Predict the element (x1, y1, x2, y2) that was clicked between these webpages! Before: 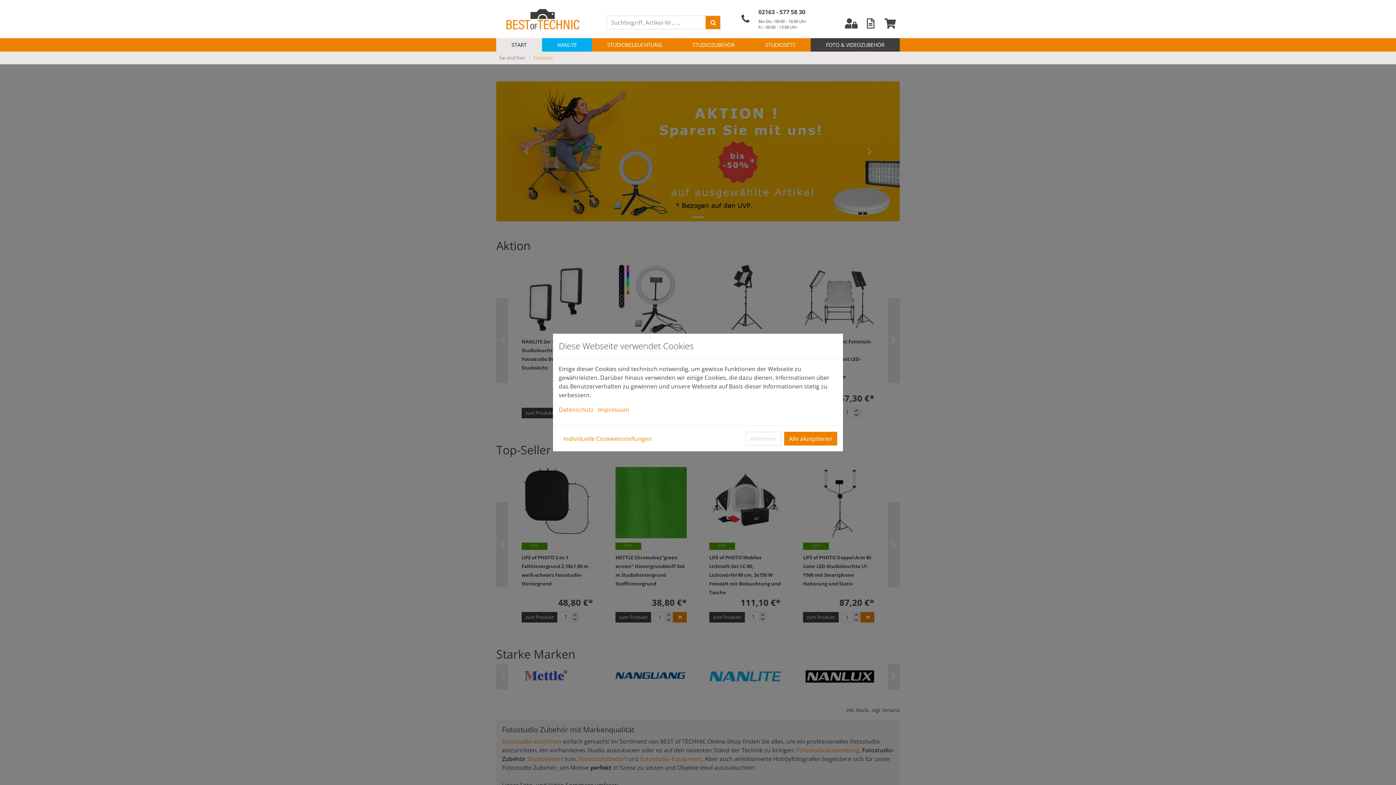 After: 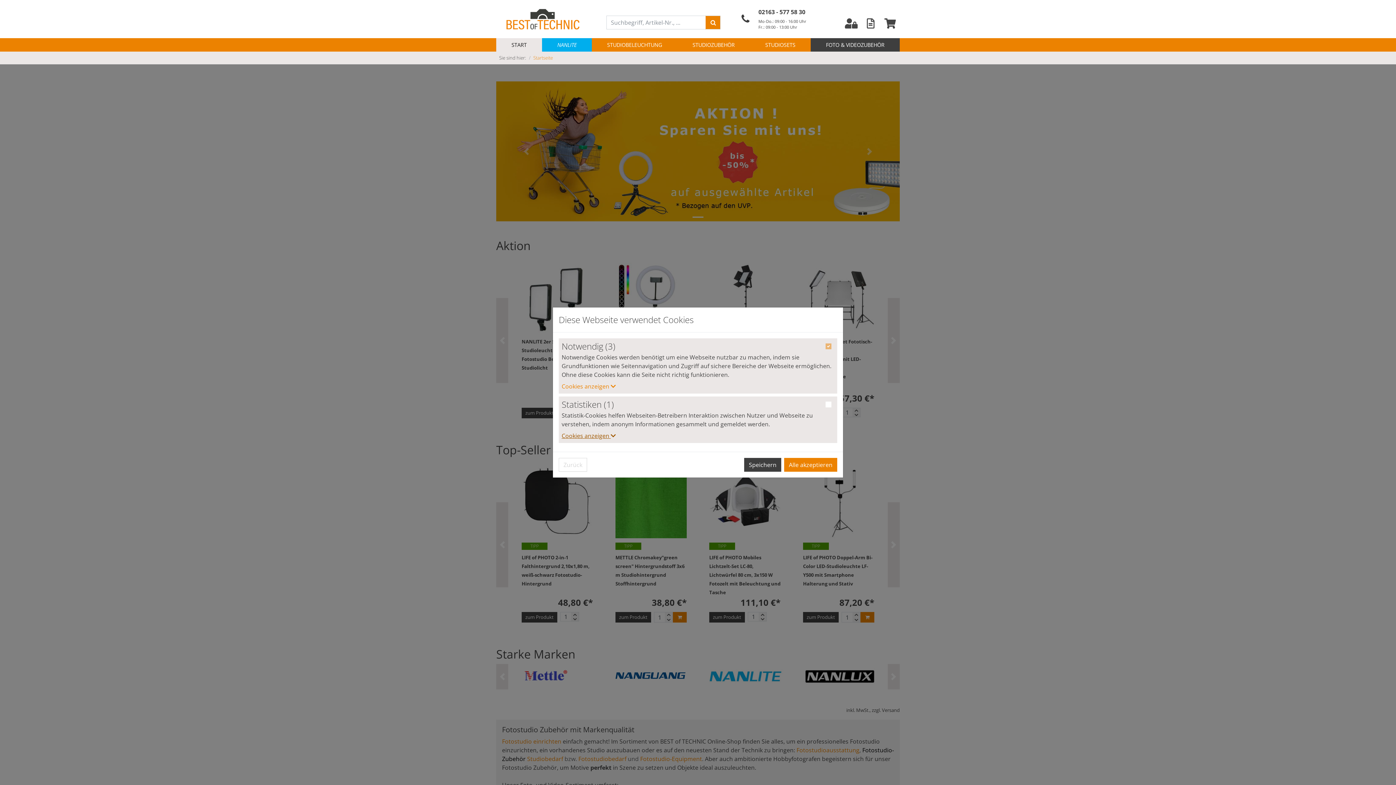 Action: label: Individuelle Cookieeinstellungen bbox: (558, 432, 656, 445)